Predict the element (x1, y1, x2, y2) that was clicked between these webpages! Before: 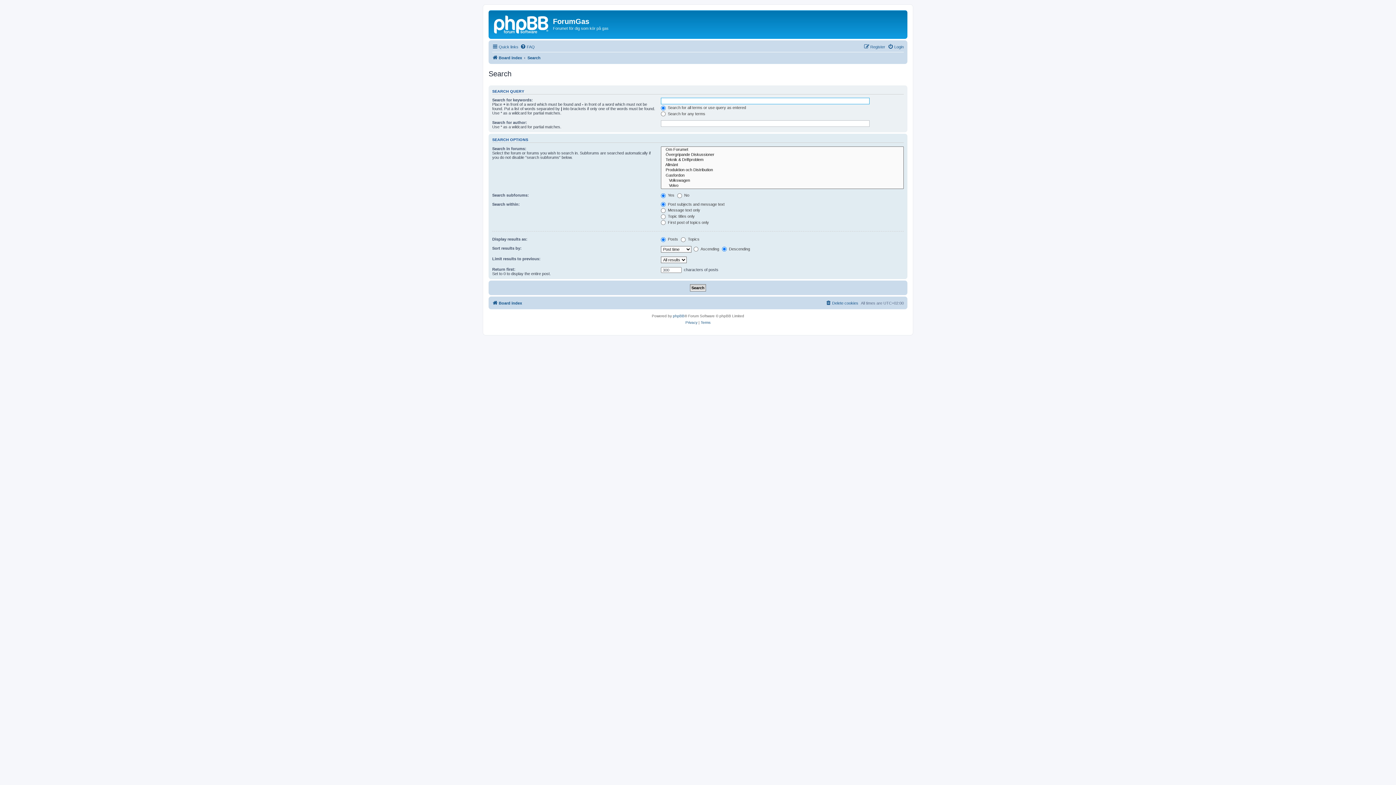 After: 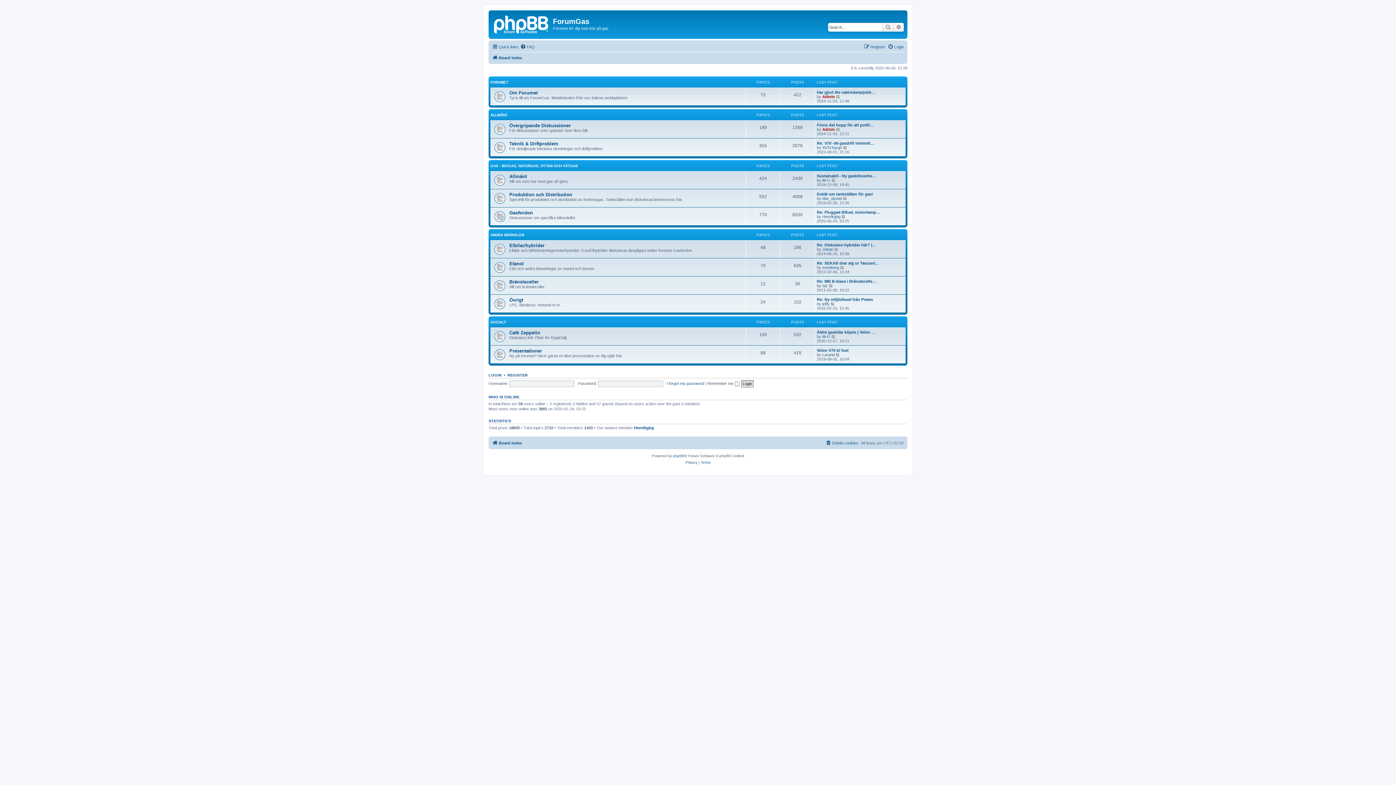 Action: bbox: (492, 298, 522, 307) label: Board index